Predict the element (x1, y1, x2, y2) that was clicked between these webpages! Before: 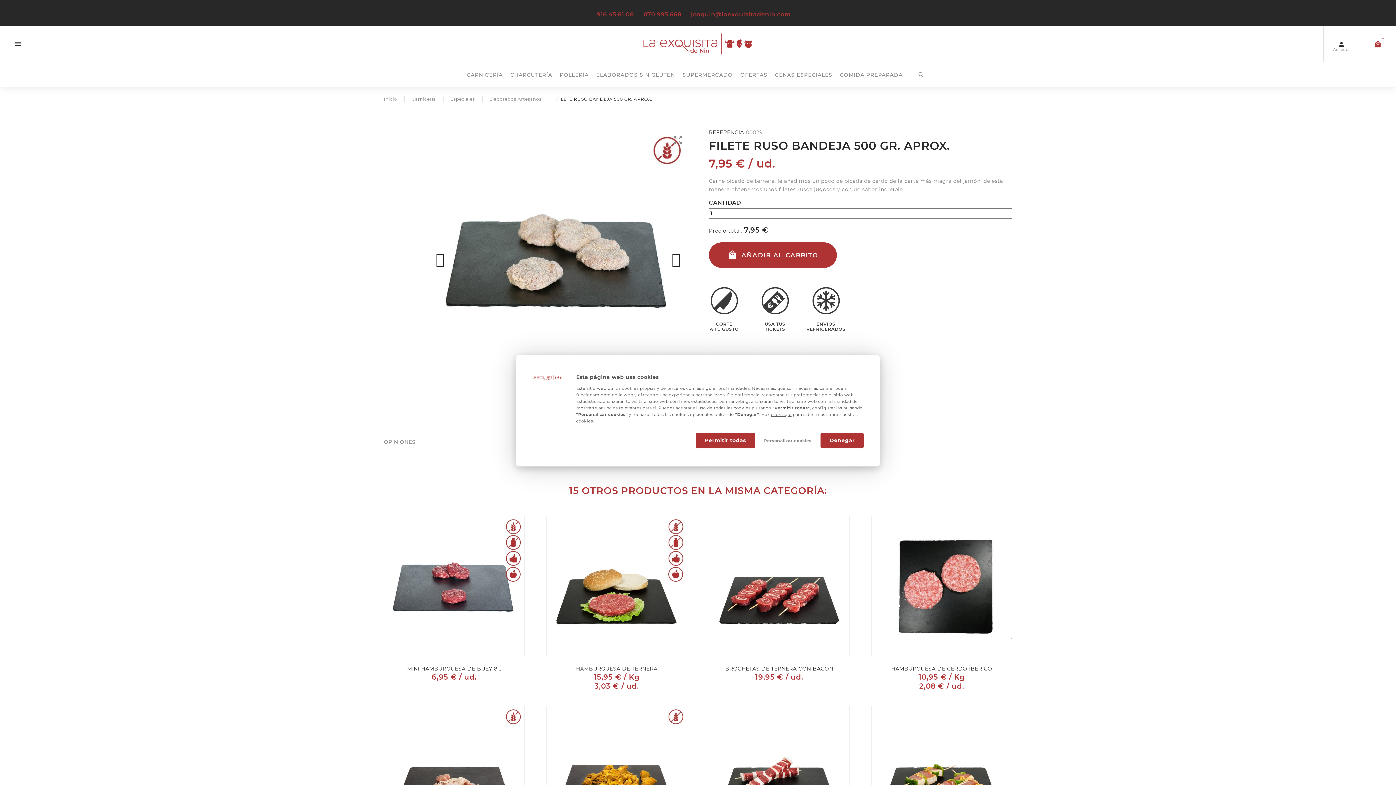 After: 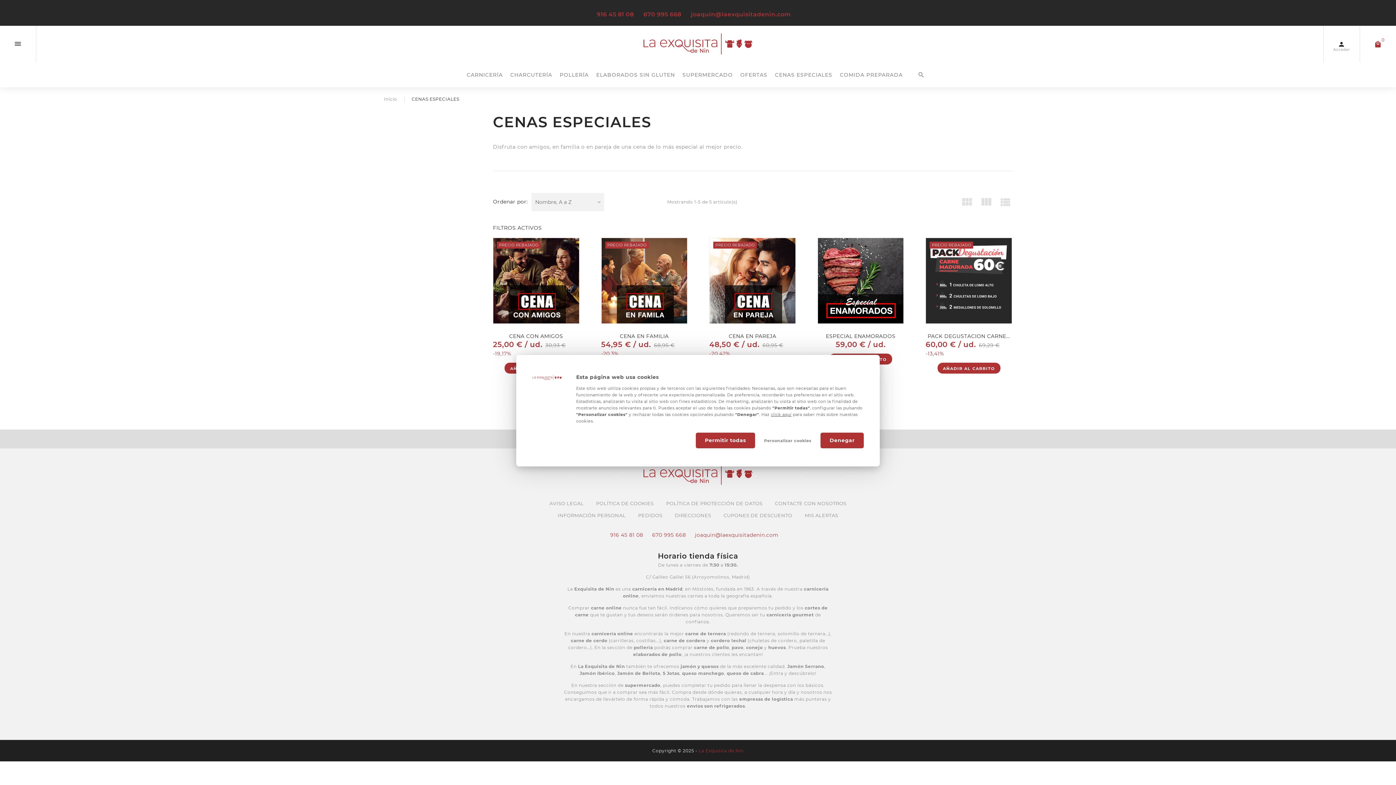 Action: label: CENAS ESPECIALES bbox: (775, 70, 832, 79)